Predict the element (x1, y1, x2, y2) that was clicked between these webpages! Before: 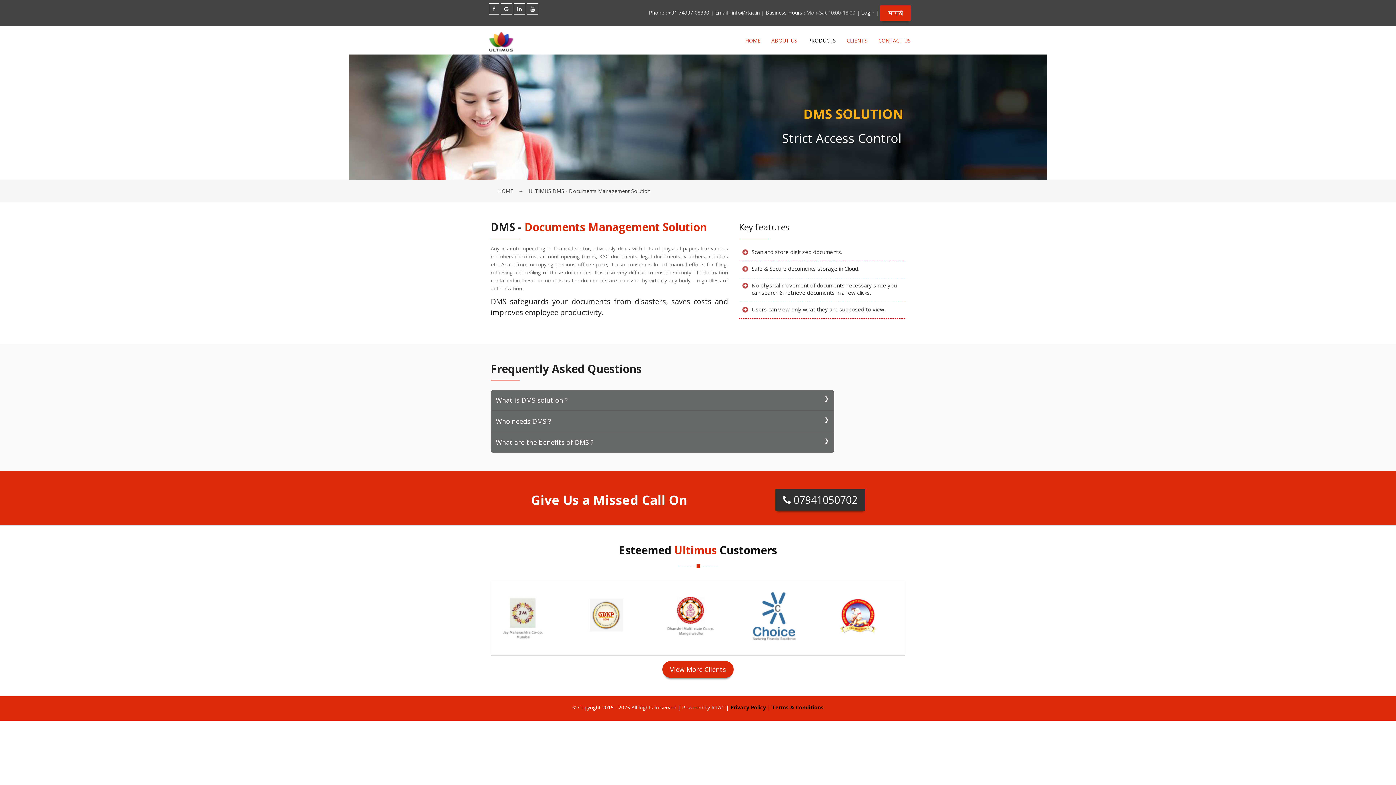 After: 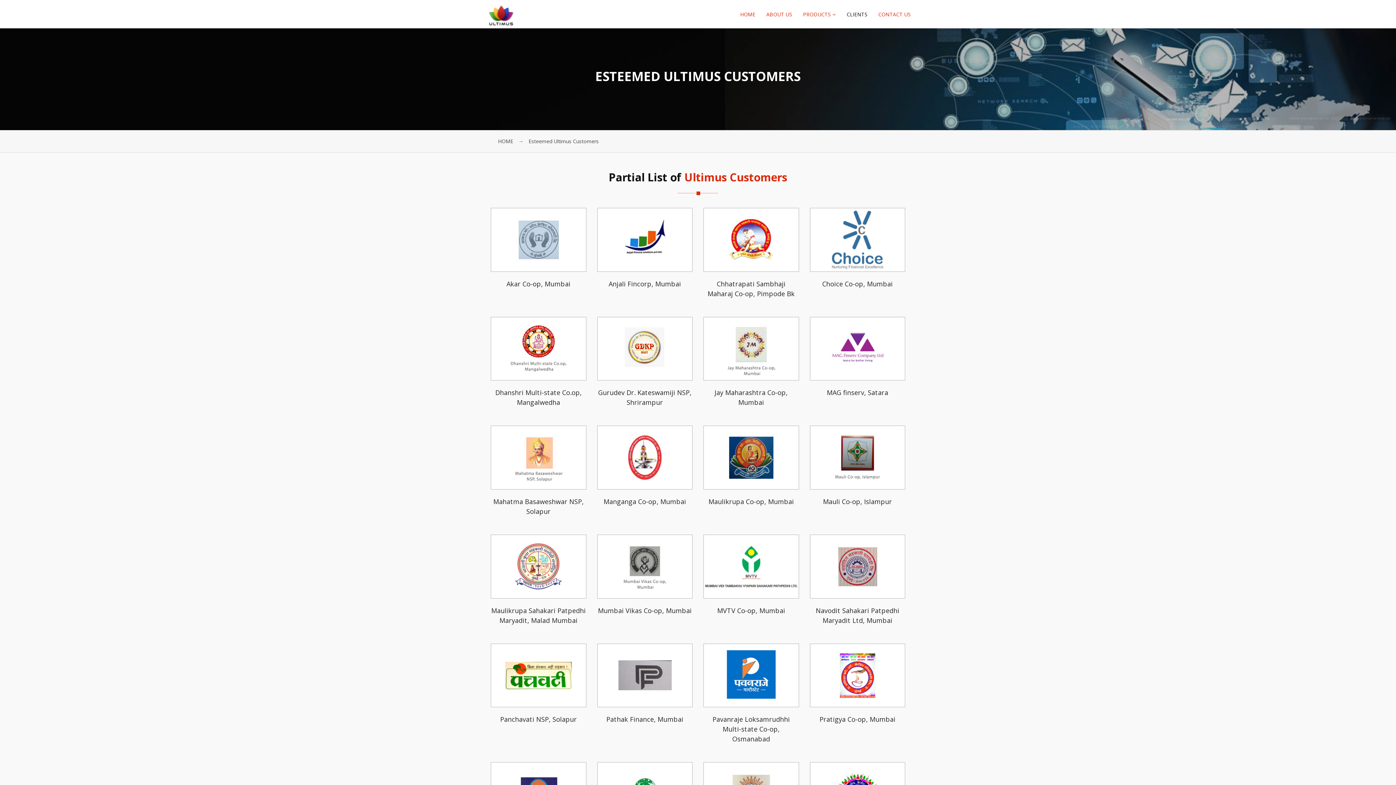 Action: bbox: (662, 661, 733, 678) label: View More Clients